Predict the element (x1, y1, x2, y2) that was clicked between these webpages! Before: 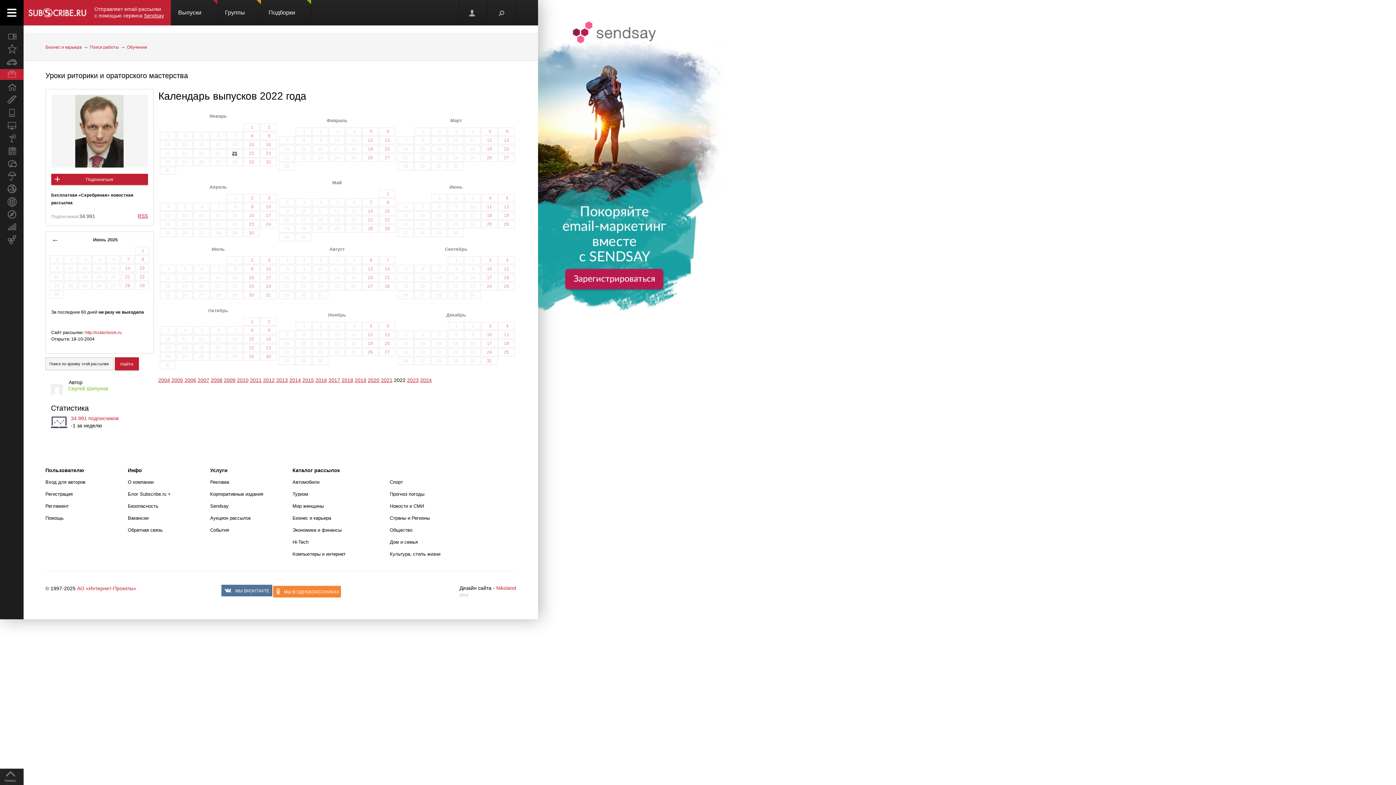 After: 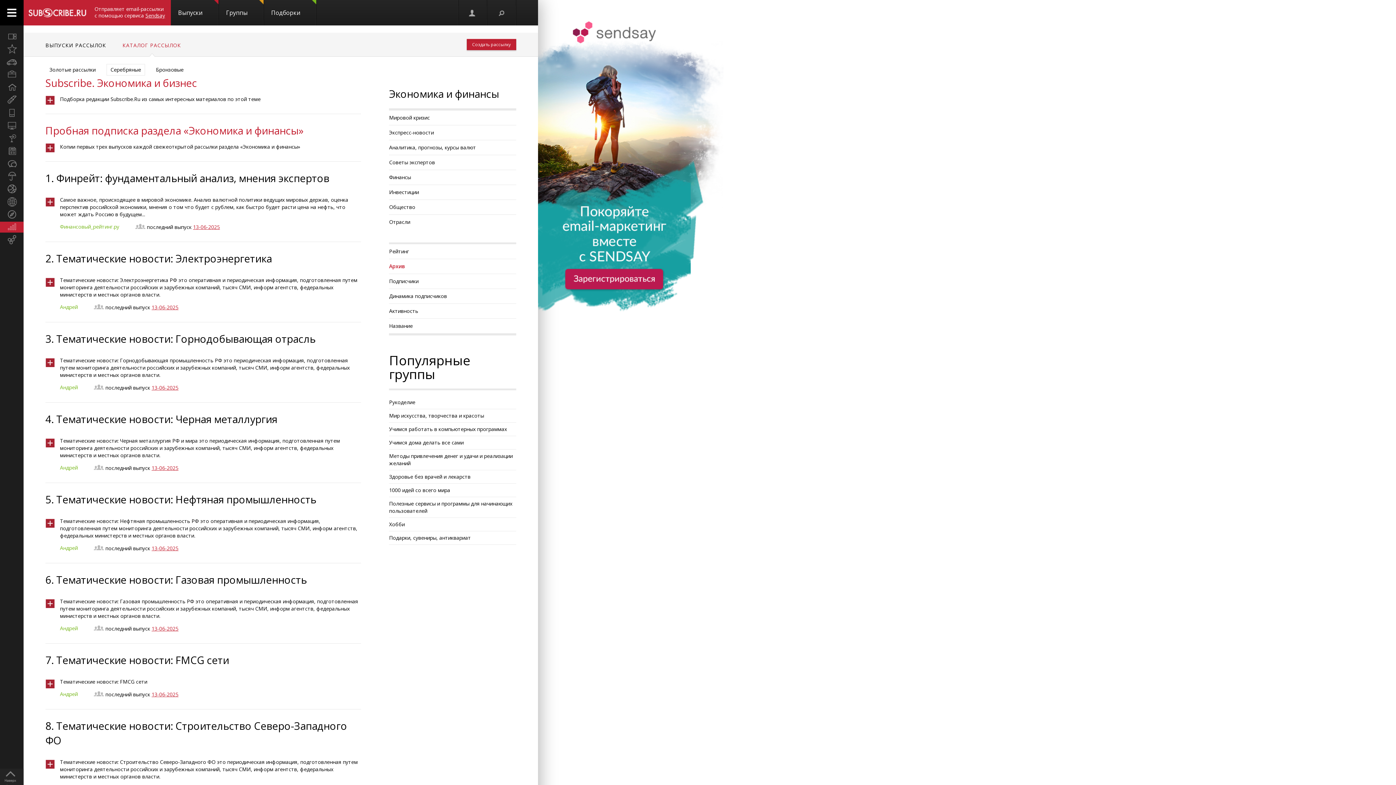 Action: label: Экономика и финансы bbox: (0, 221, 23, 232)